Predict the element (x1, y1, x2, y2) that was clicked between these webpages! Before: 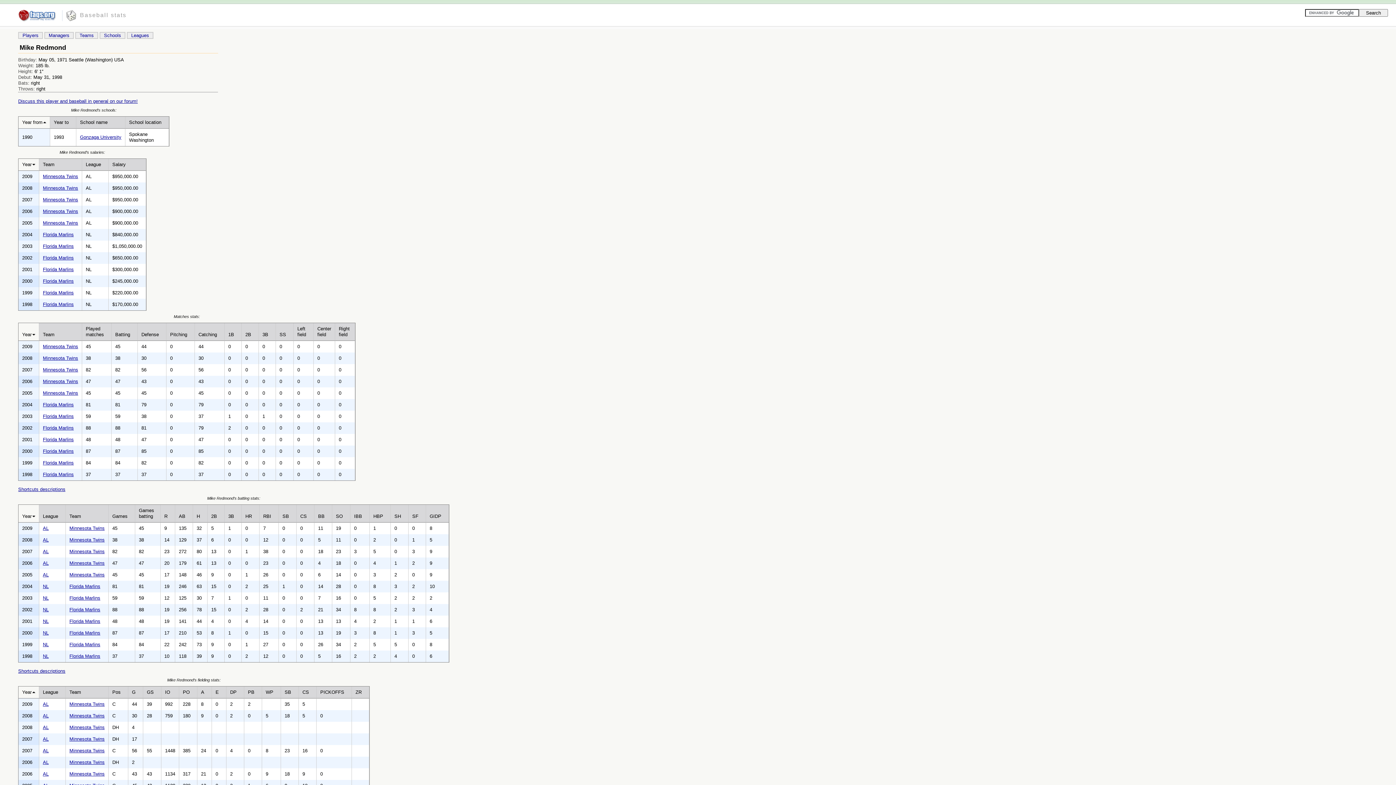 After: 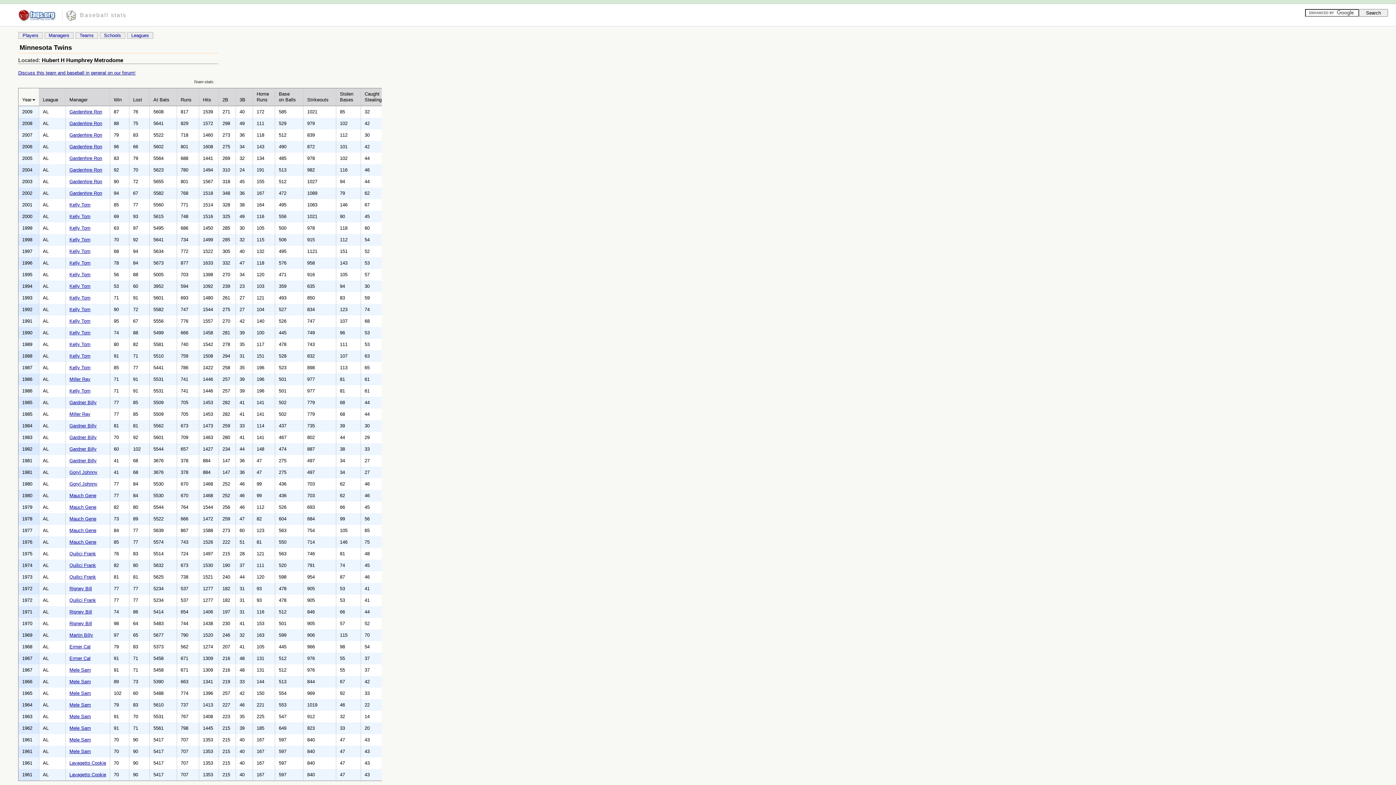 Action: bbox: (69, 572, 104, 577) label: Minnesota Twins